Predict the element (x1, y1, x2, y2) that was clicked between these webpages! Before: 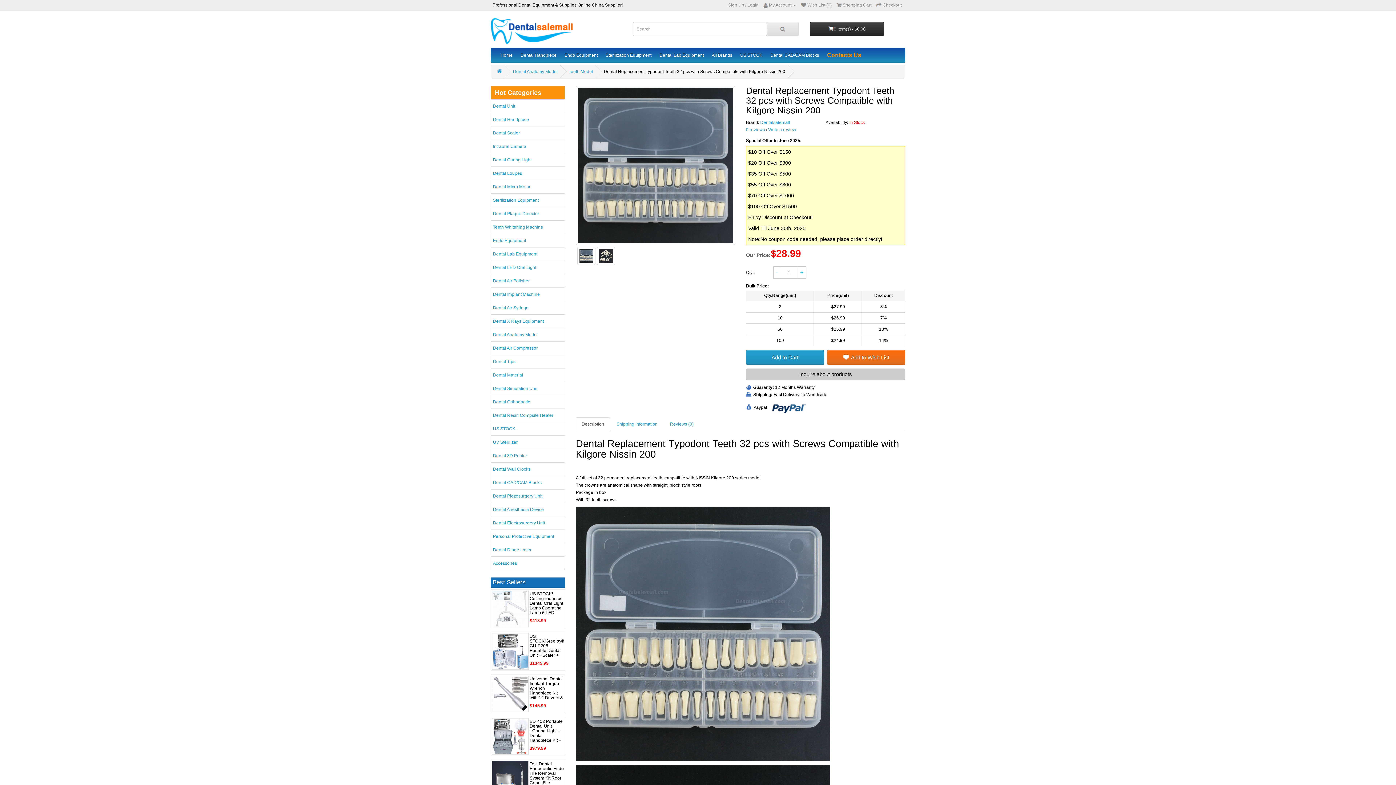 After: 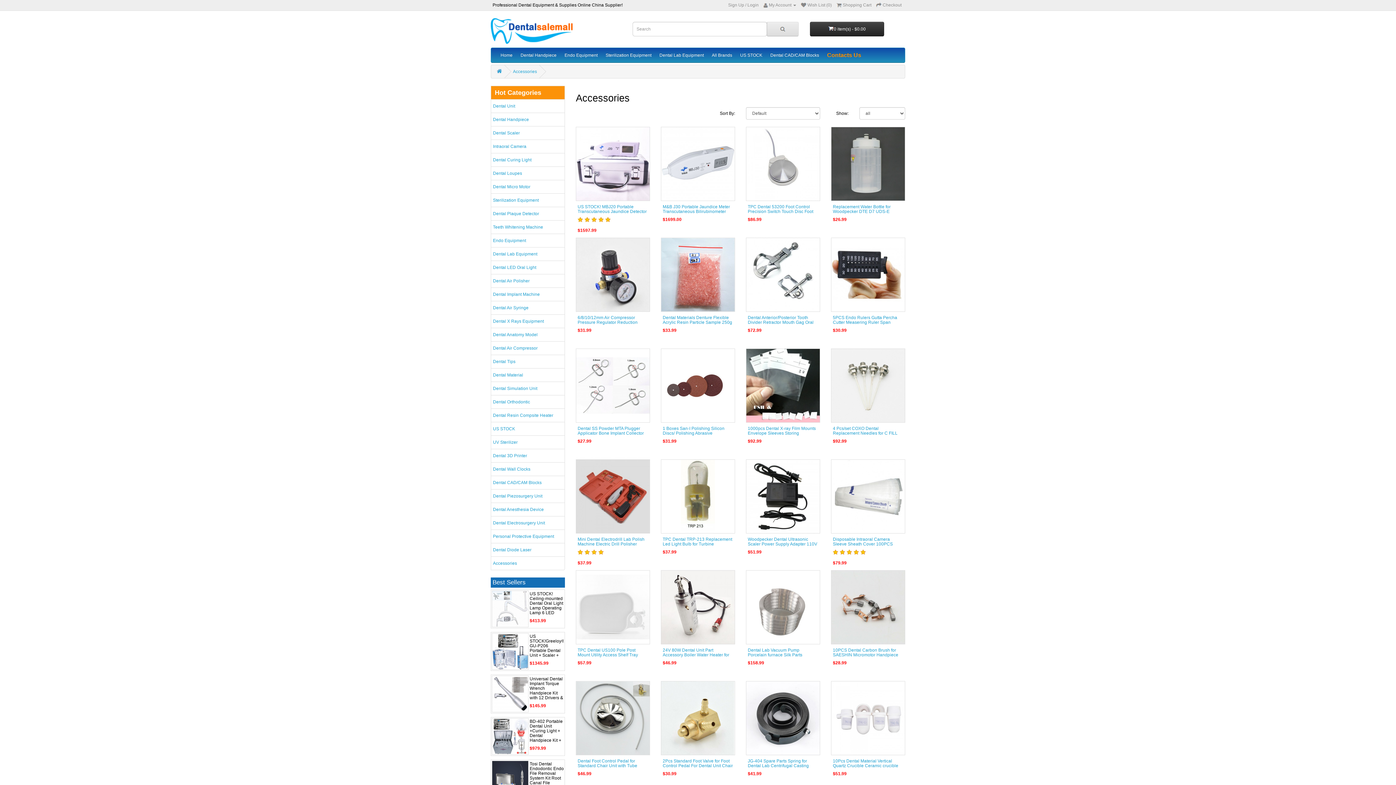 Action: label: Accessories bbox: (490, 556, 565, 570)